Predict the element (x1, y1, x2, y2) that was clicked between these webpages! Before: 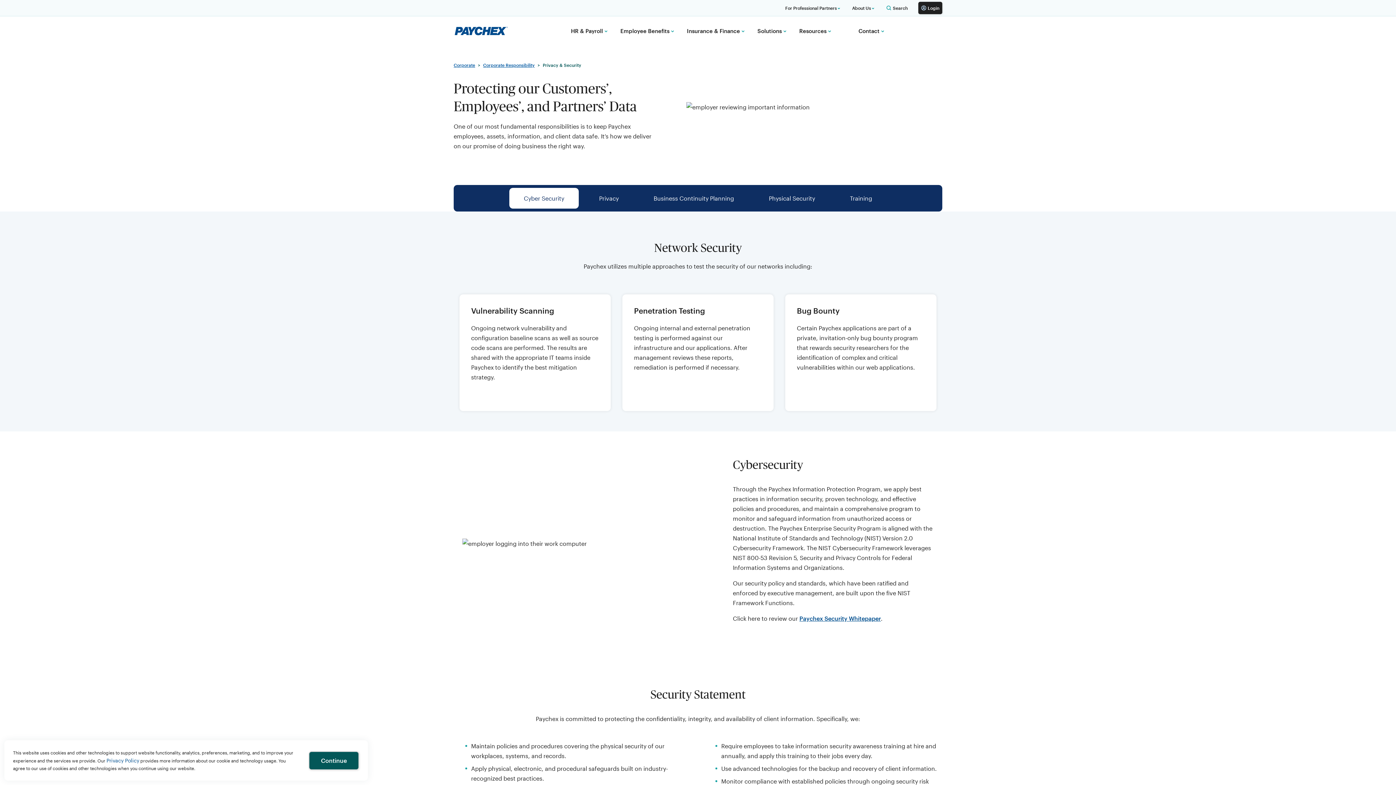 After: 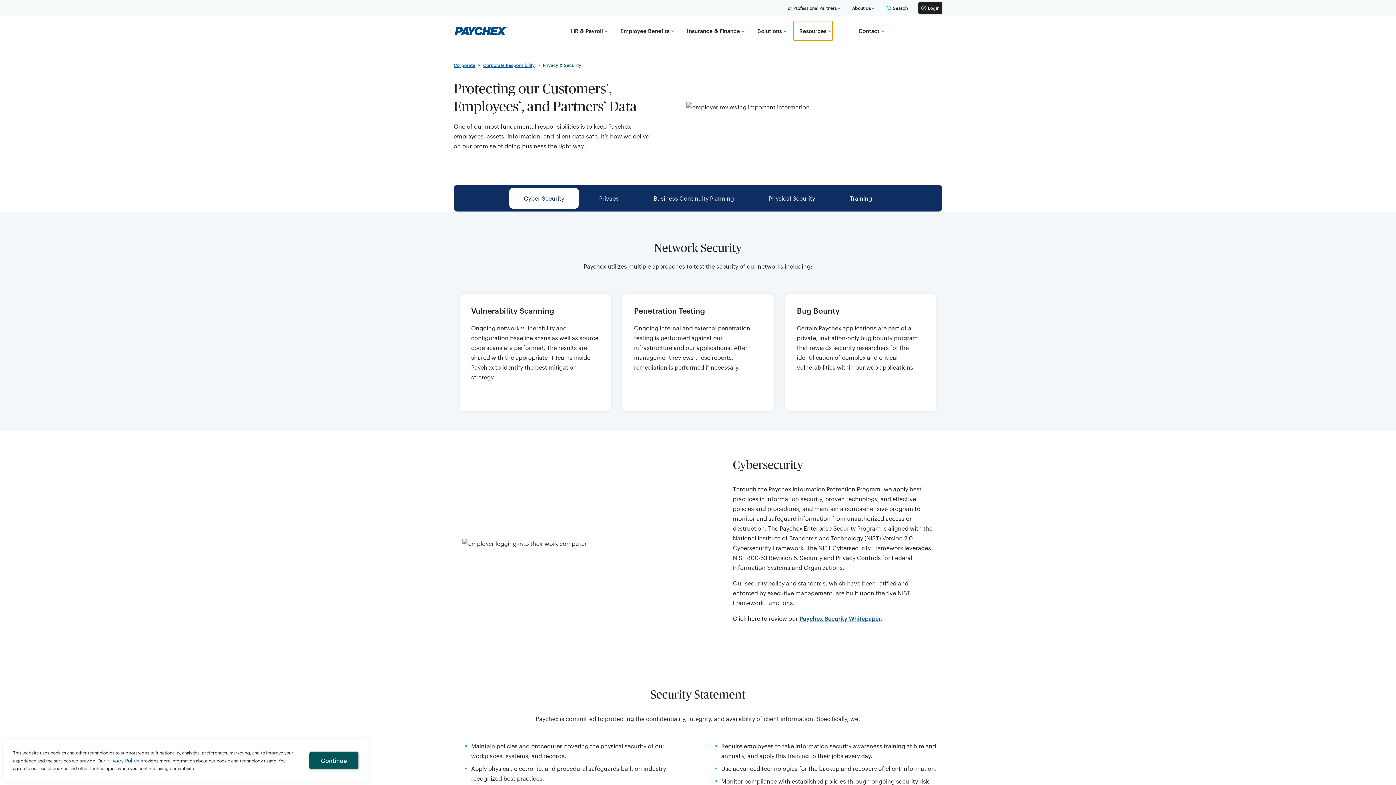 Action: label: Resources bbox: (793, 21, 832, 40)